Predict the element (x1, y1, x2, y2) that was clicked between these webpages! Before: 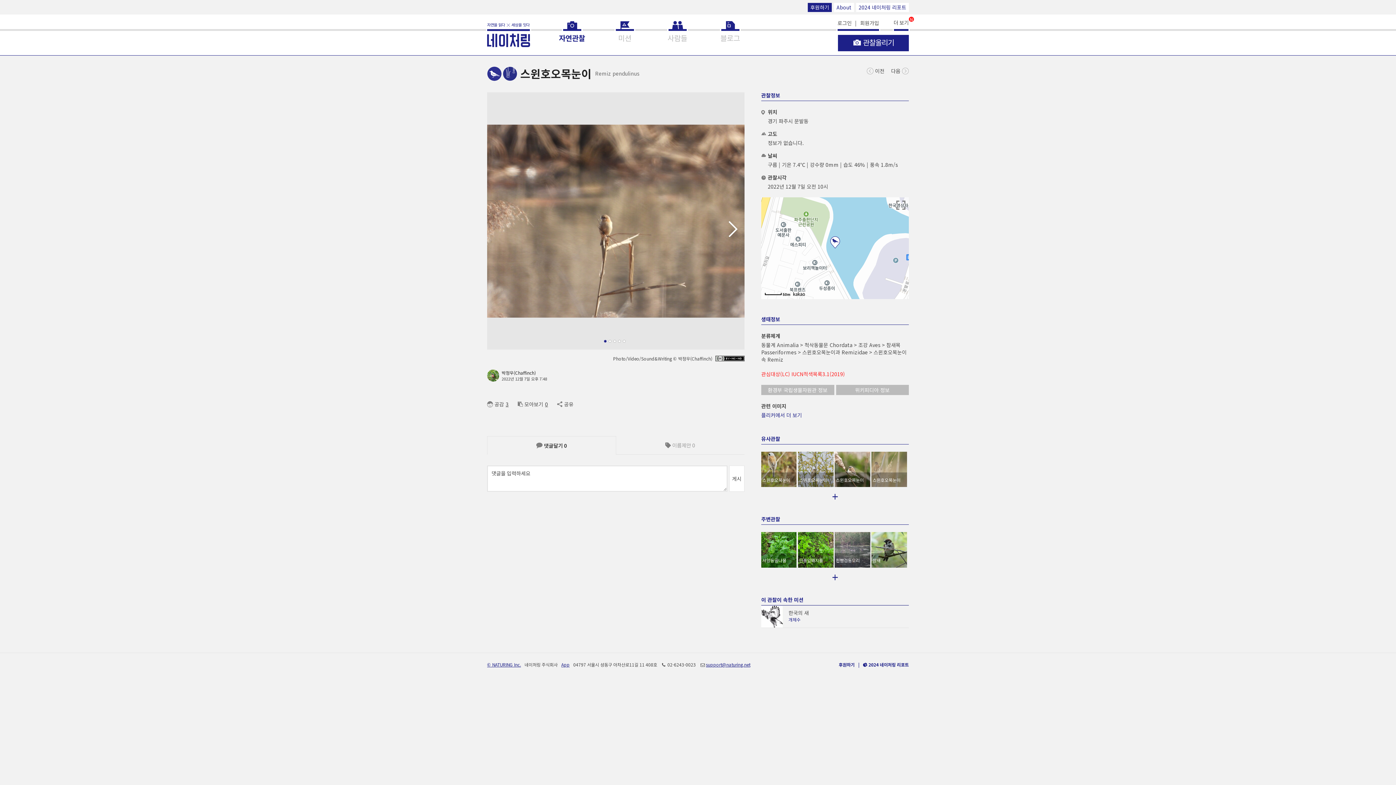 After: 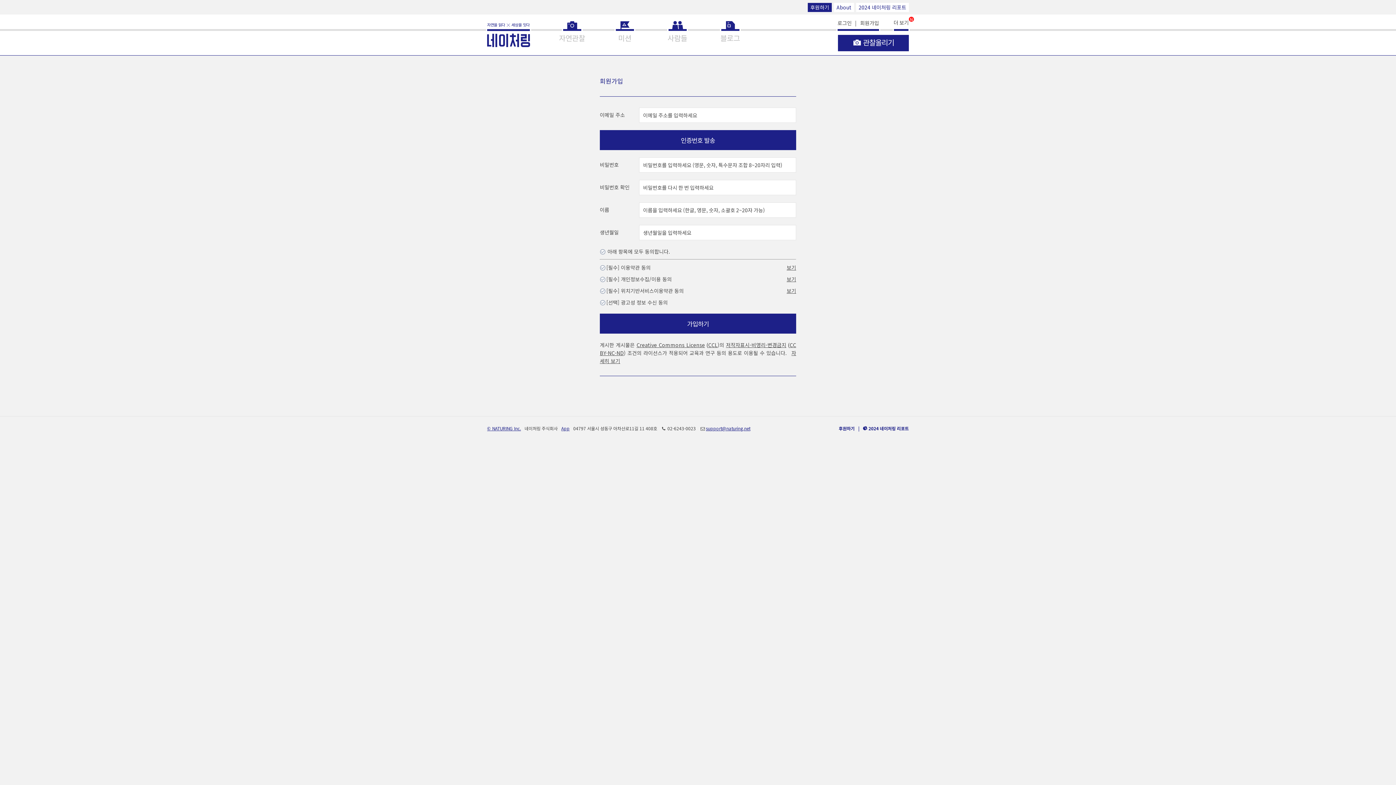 Action: bbox: (860, 17, 879, 28) label: 회원가입